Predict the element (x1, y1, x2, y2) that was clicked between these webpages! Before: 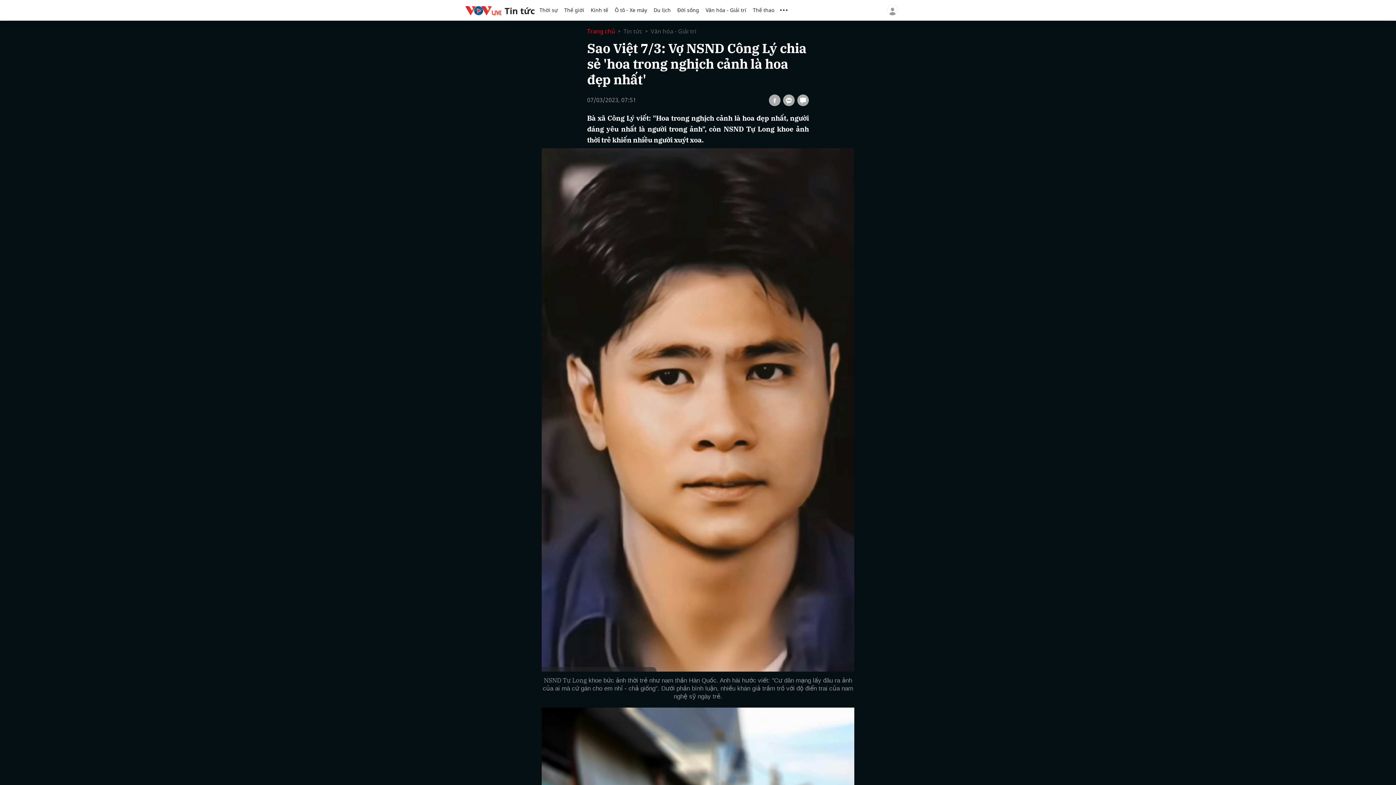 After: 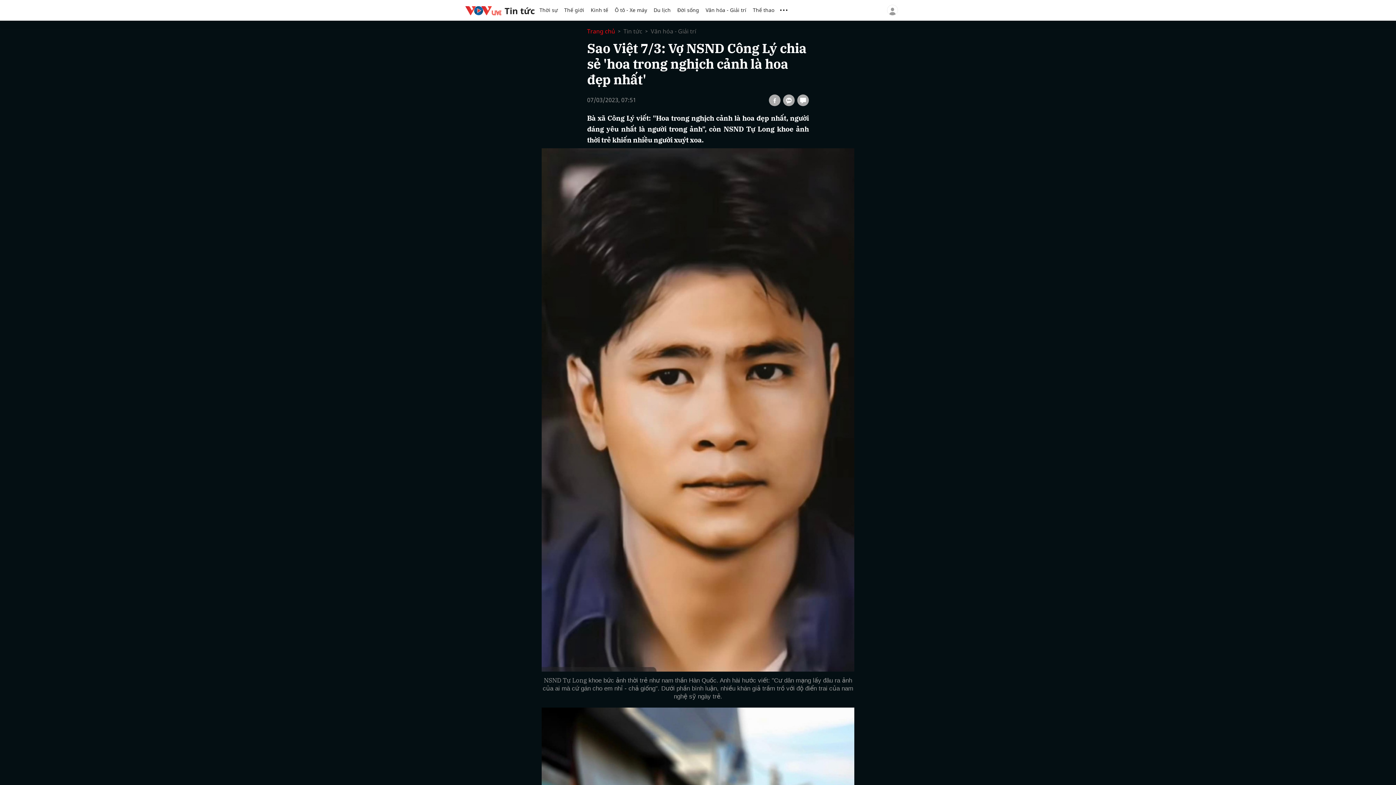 Action: bbox: (783, 94, 794, 106)